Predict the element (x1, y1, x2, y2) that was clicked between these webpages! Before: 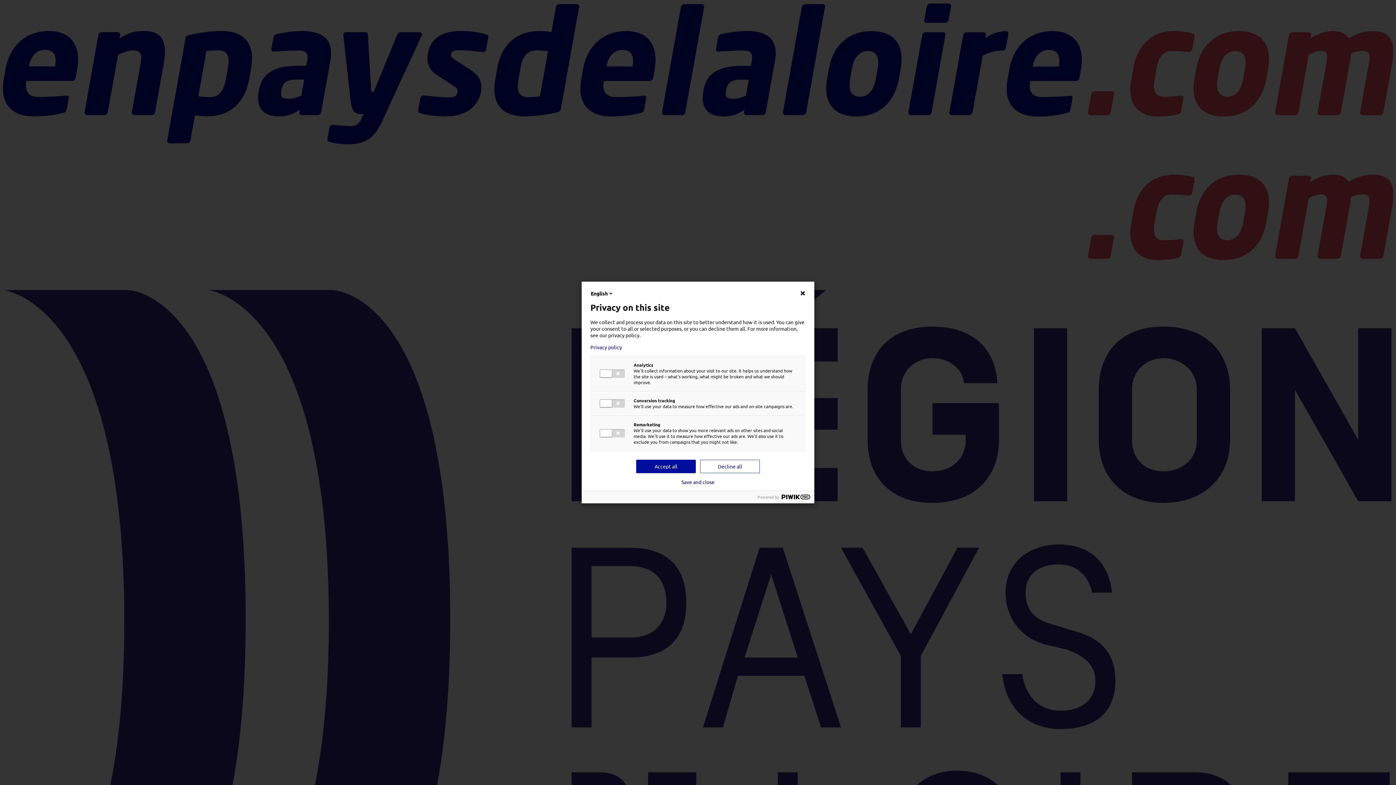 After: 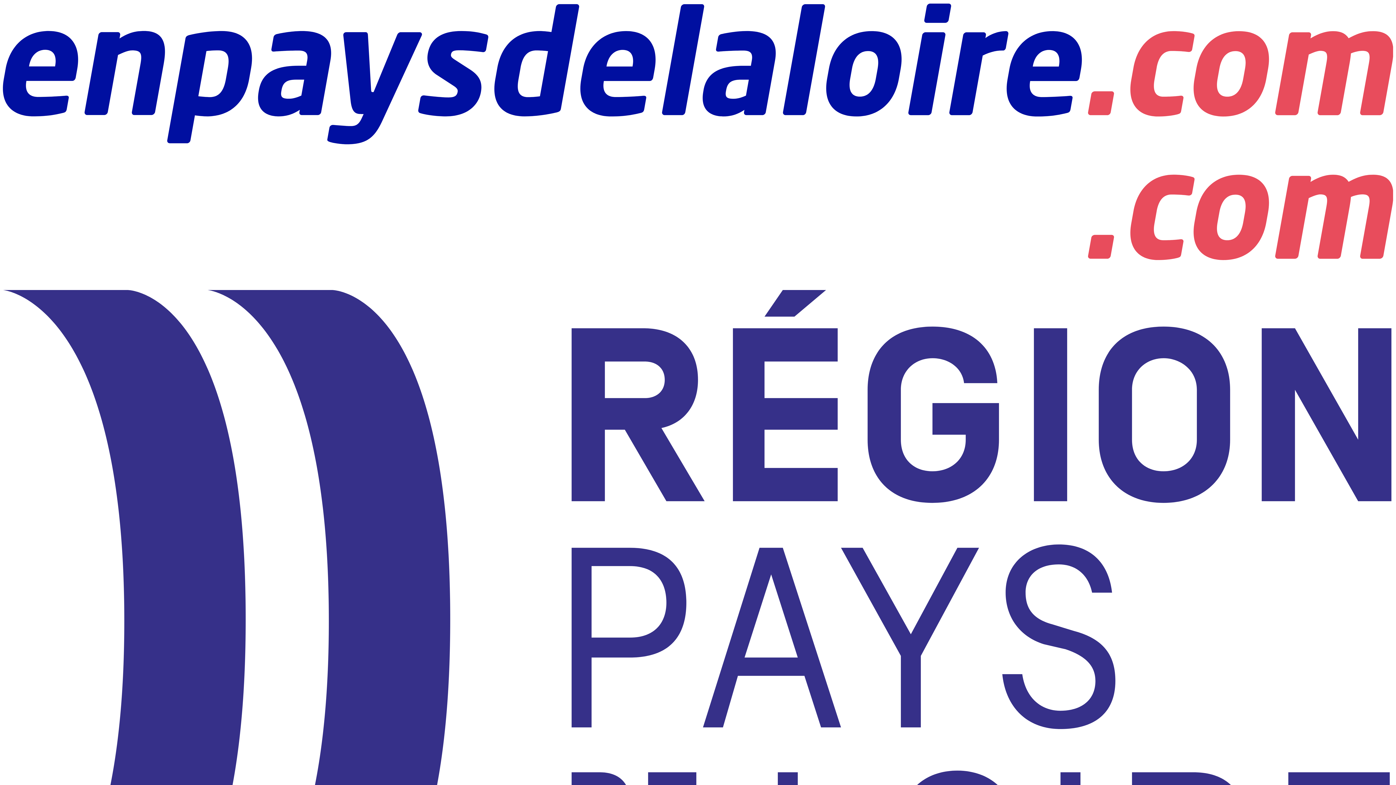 Action: label: Decline all bbox: (700, 460, 760, 473)